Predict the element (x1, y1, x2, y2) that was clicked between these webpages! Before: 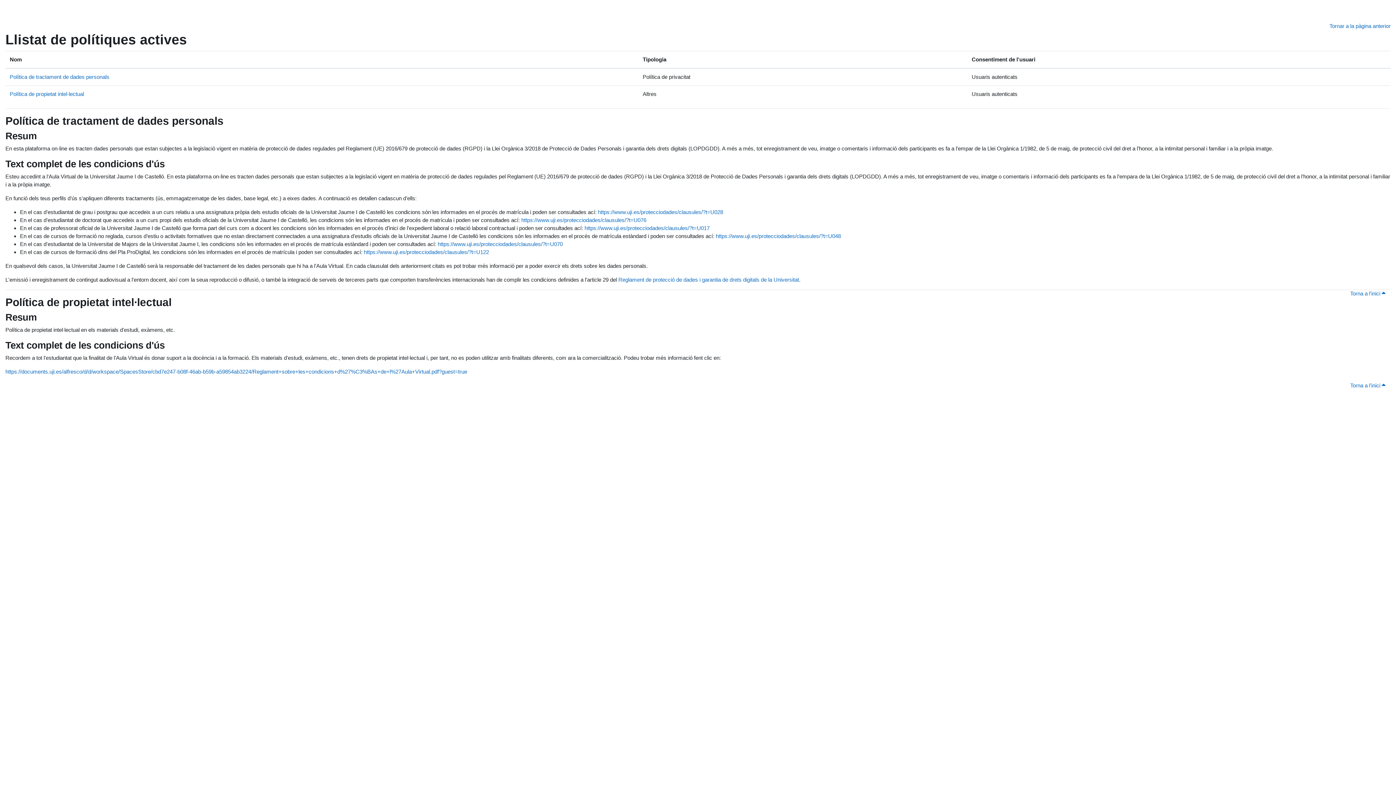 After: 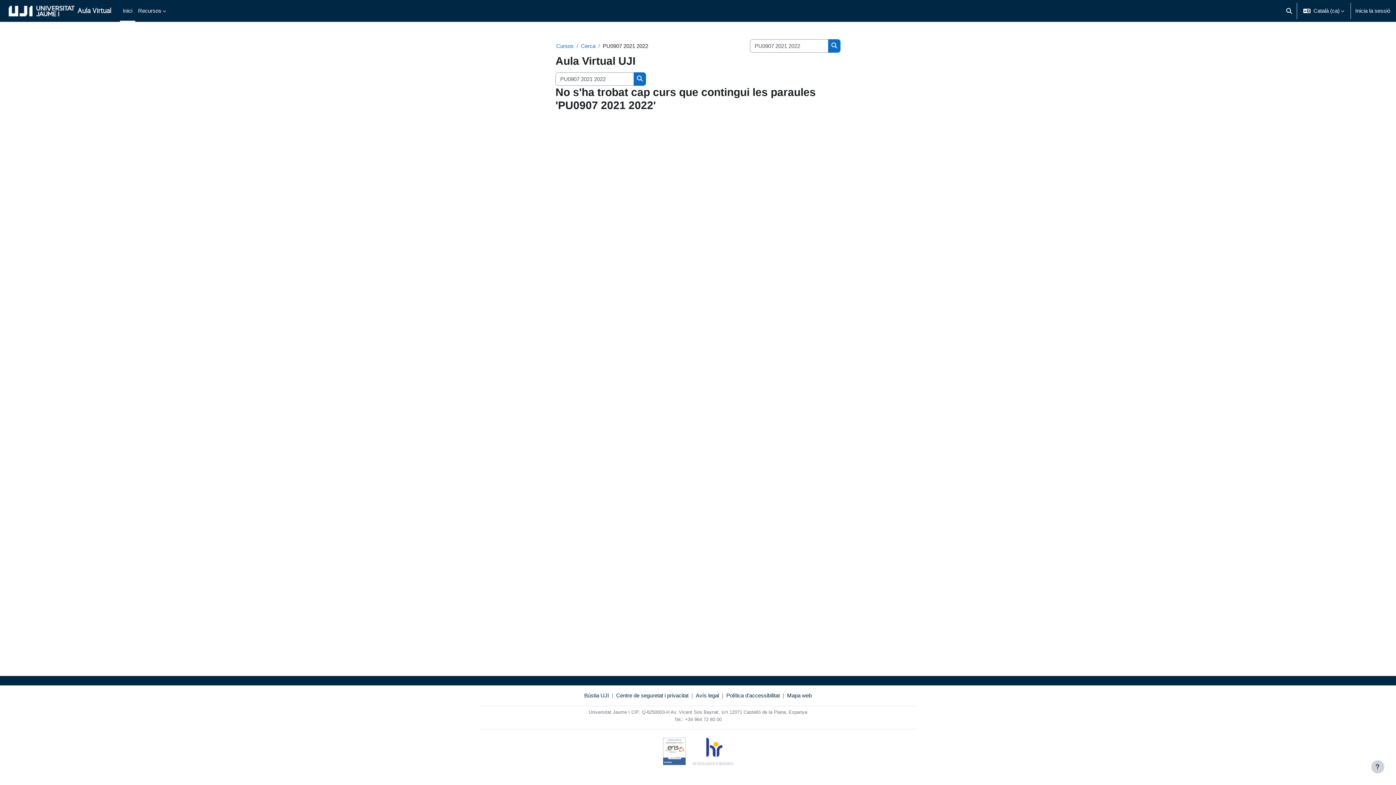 Action: bbox: (1329, 22, 1390, 29) label: Tornar a la pàgina anterior